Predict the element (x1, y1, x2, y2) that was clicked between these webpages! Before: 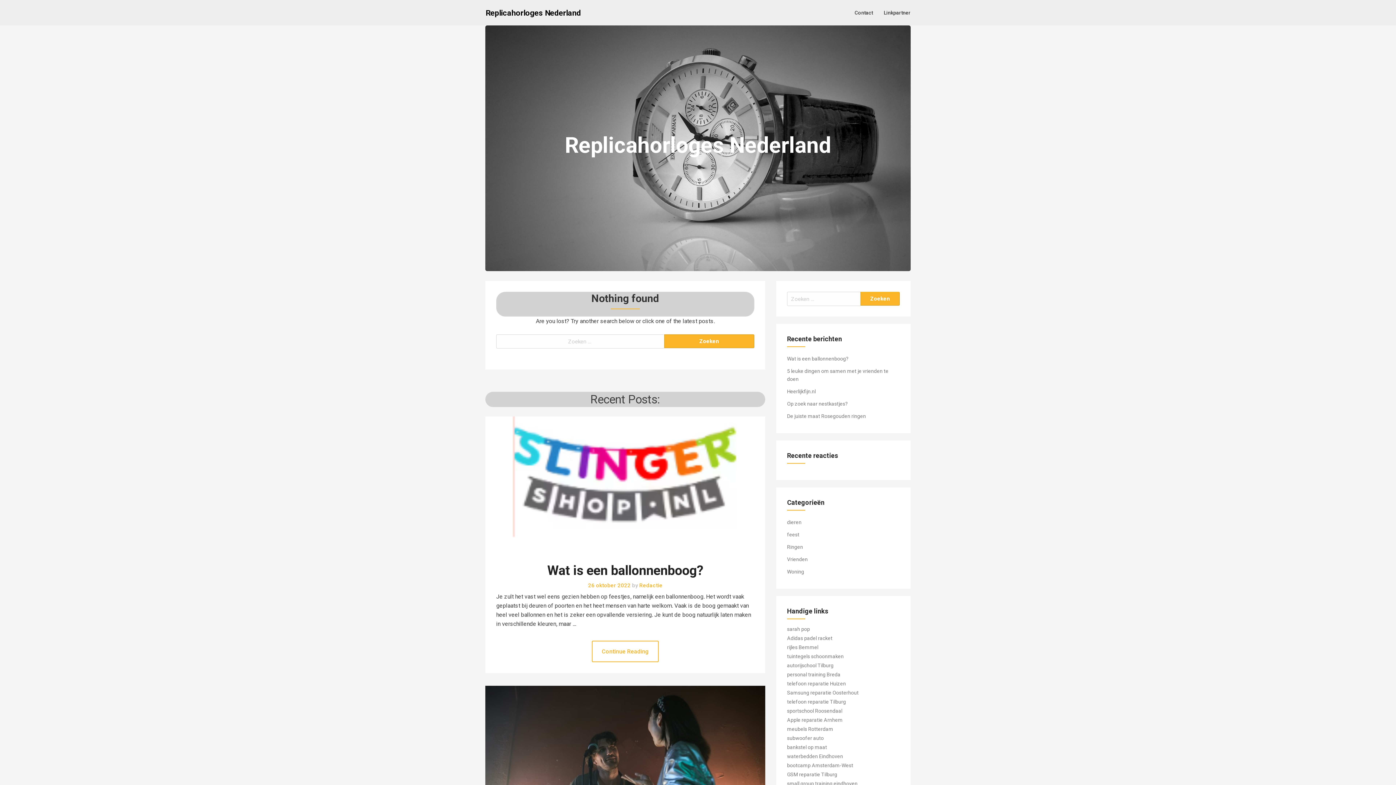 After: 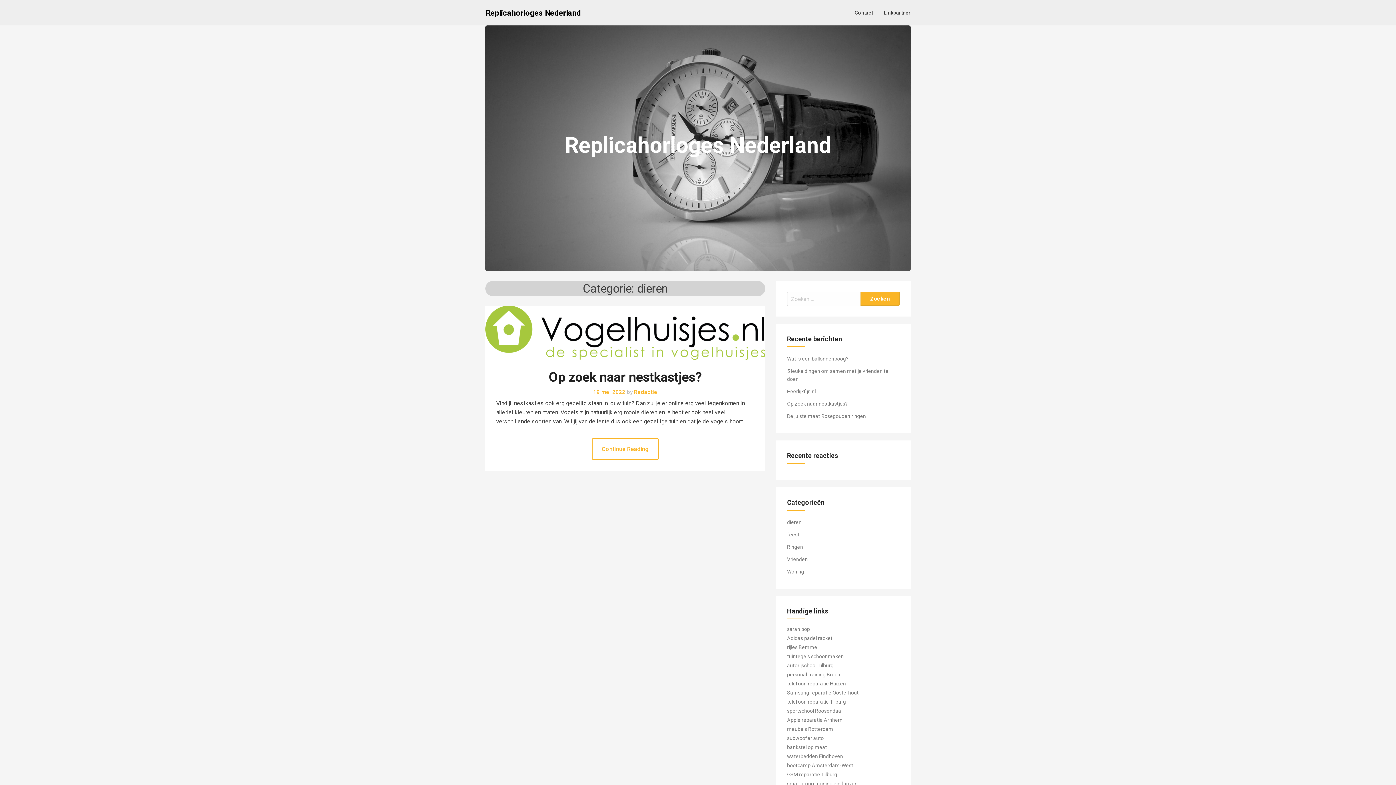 Action: bbox: (787, 519, 801, 525) label: dieren